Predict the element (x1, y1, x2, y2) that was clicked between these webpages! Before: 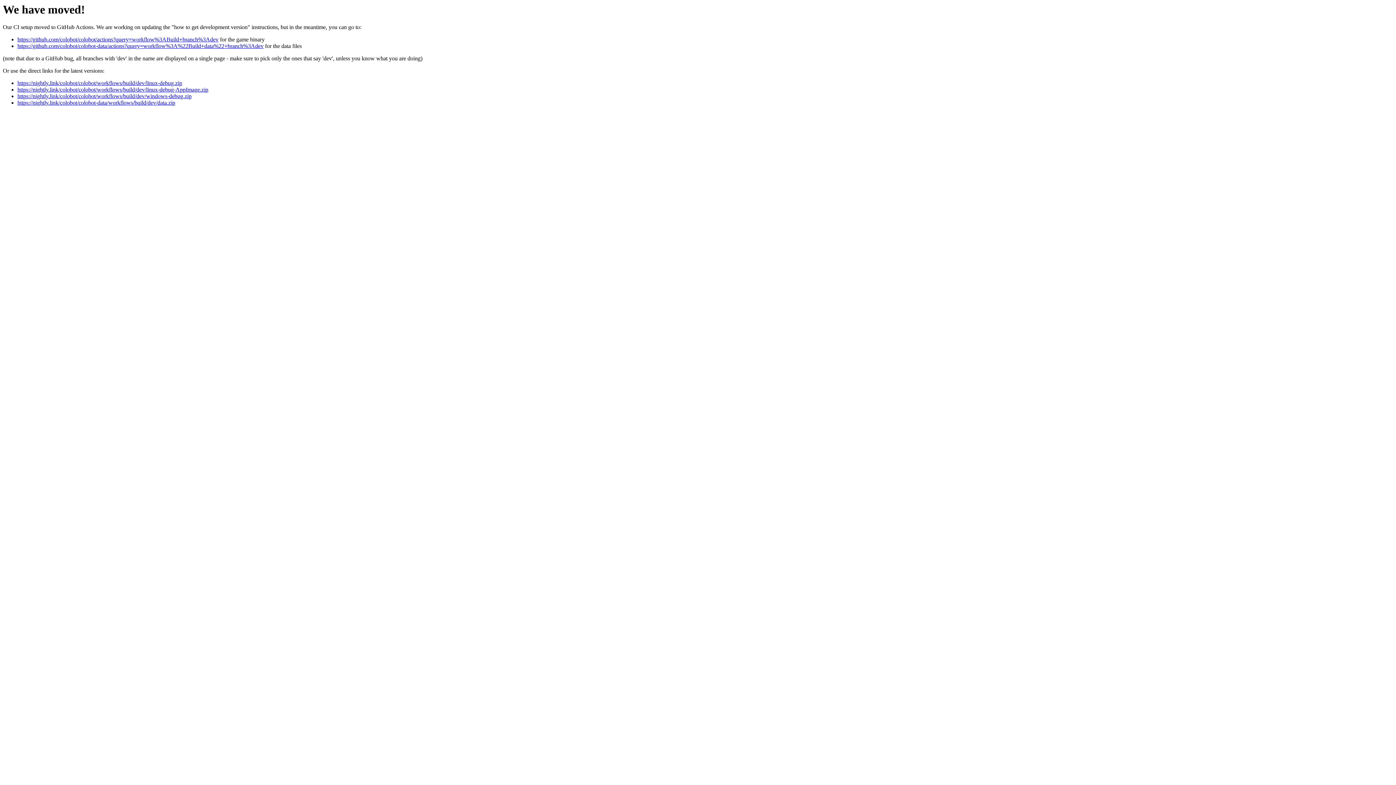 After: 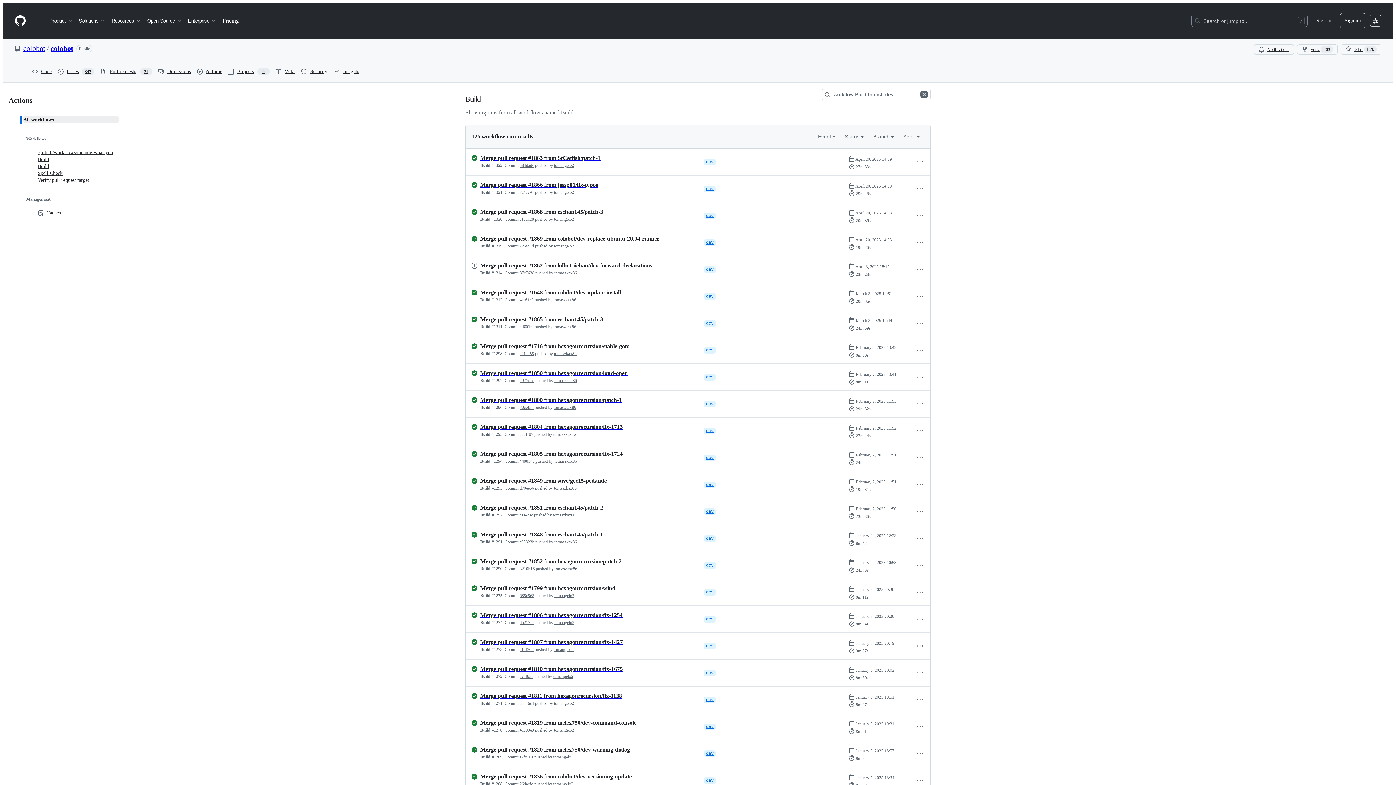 Action: bbox: (17, 36, 218, 42) label: https://github.com/colobot/colobot/actions?query=workflow%3ABuild+branch%3Adev